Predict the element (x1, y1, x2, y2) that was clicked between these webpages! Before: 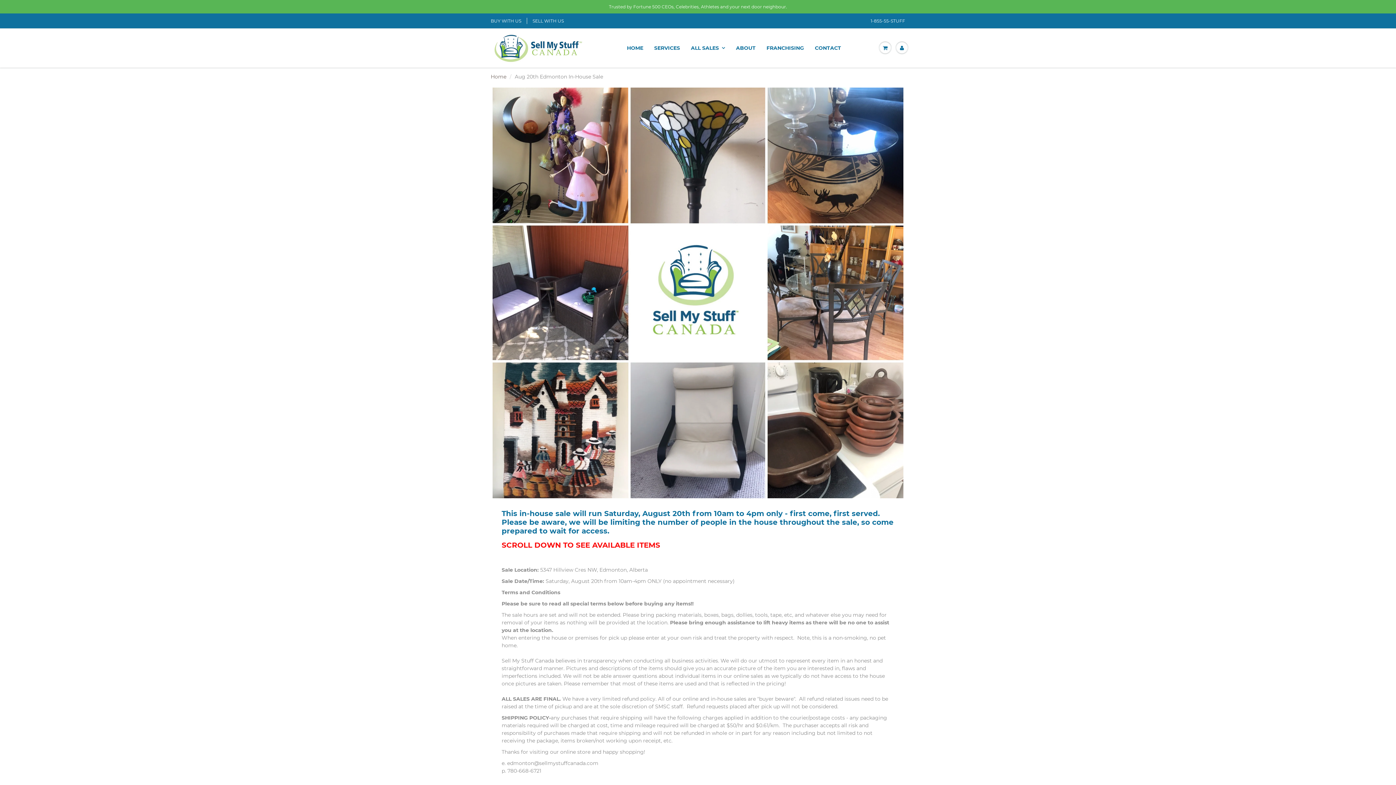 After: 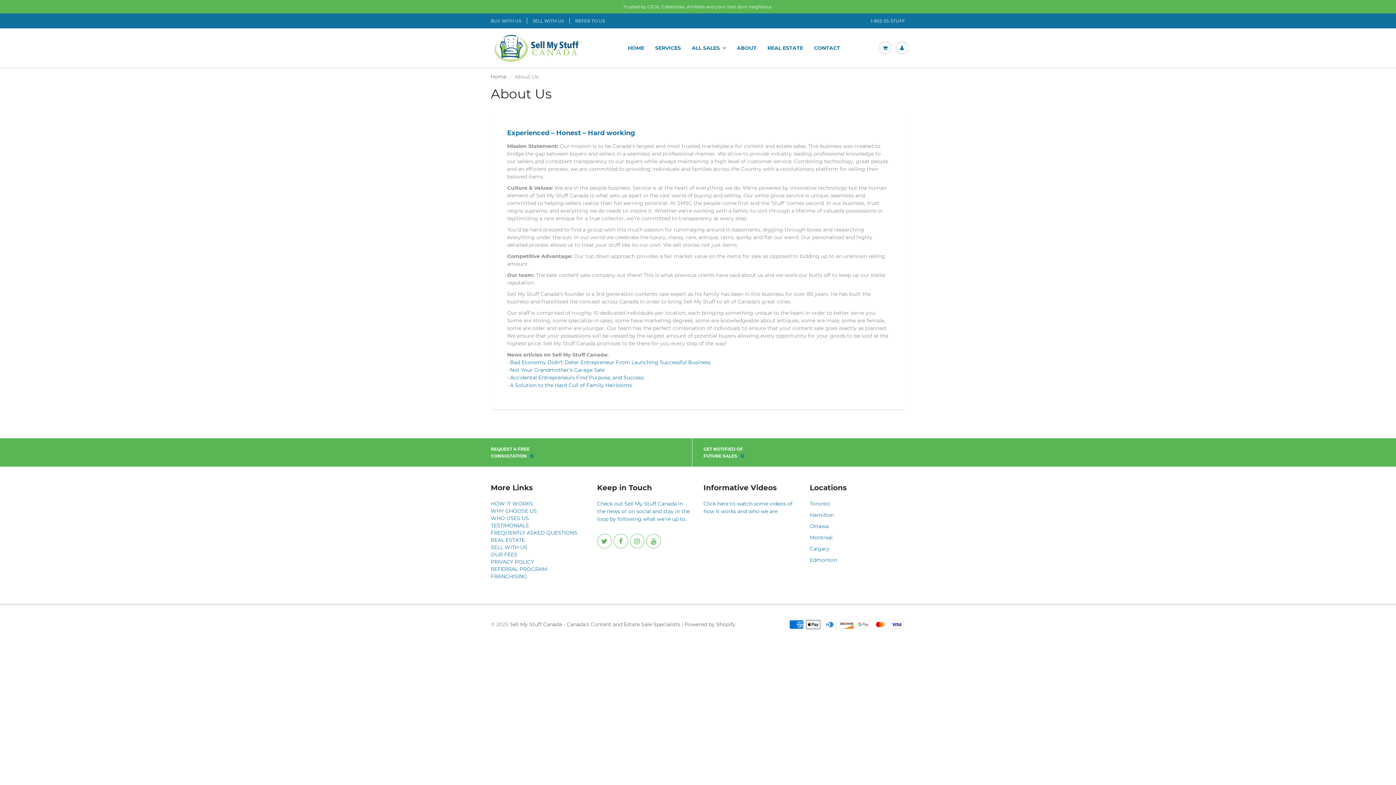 Action: bbox: (730, 35, 761, 60) label: ABOUT